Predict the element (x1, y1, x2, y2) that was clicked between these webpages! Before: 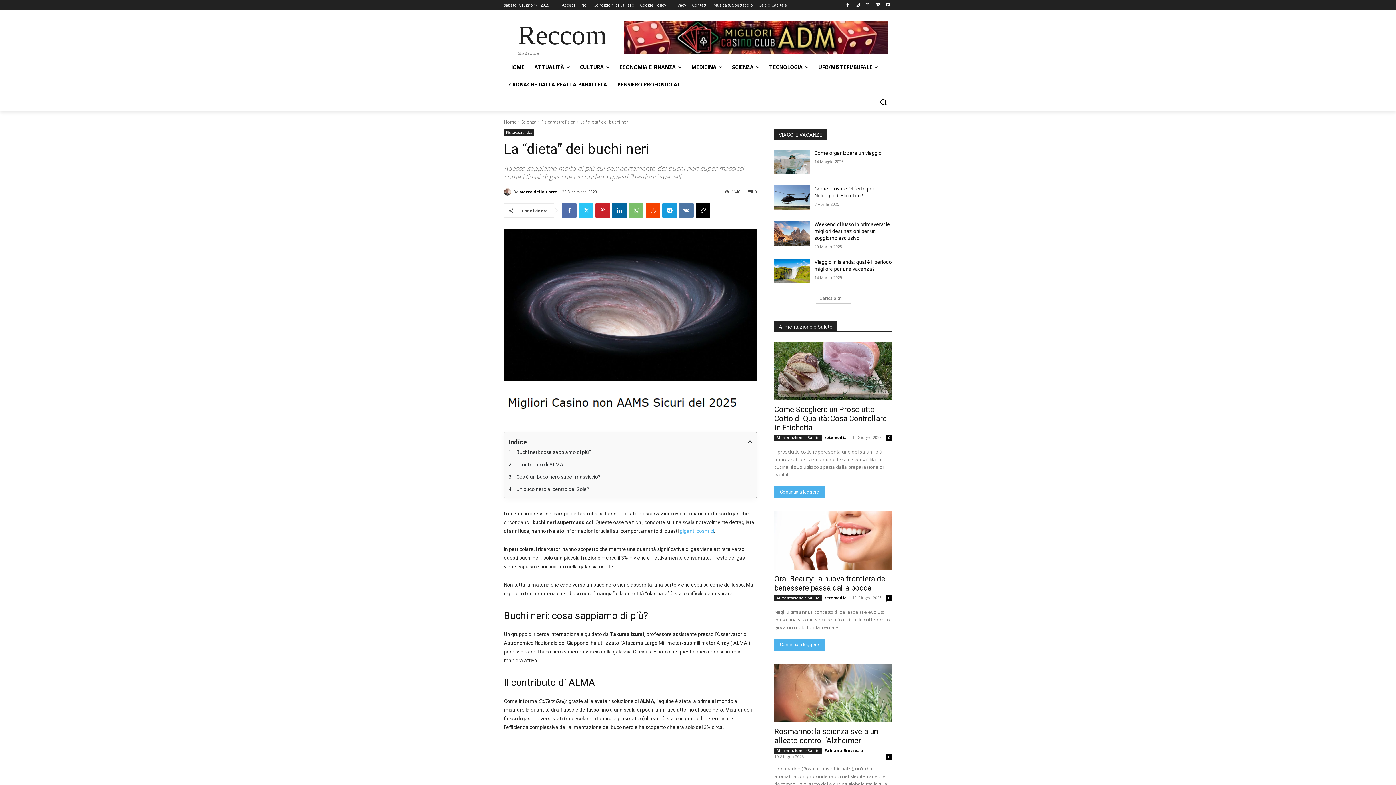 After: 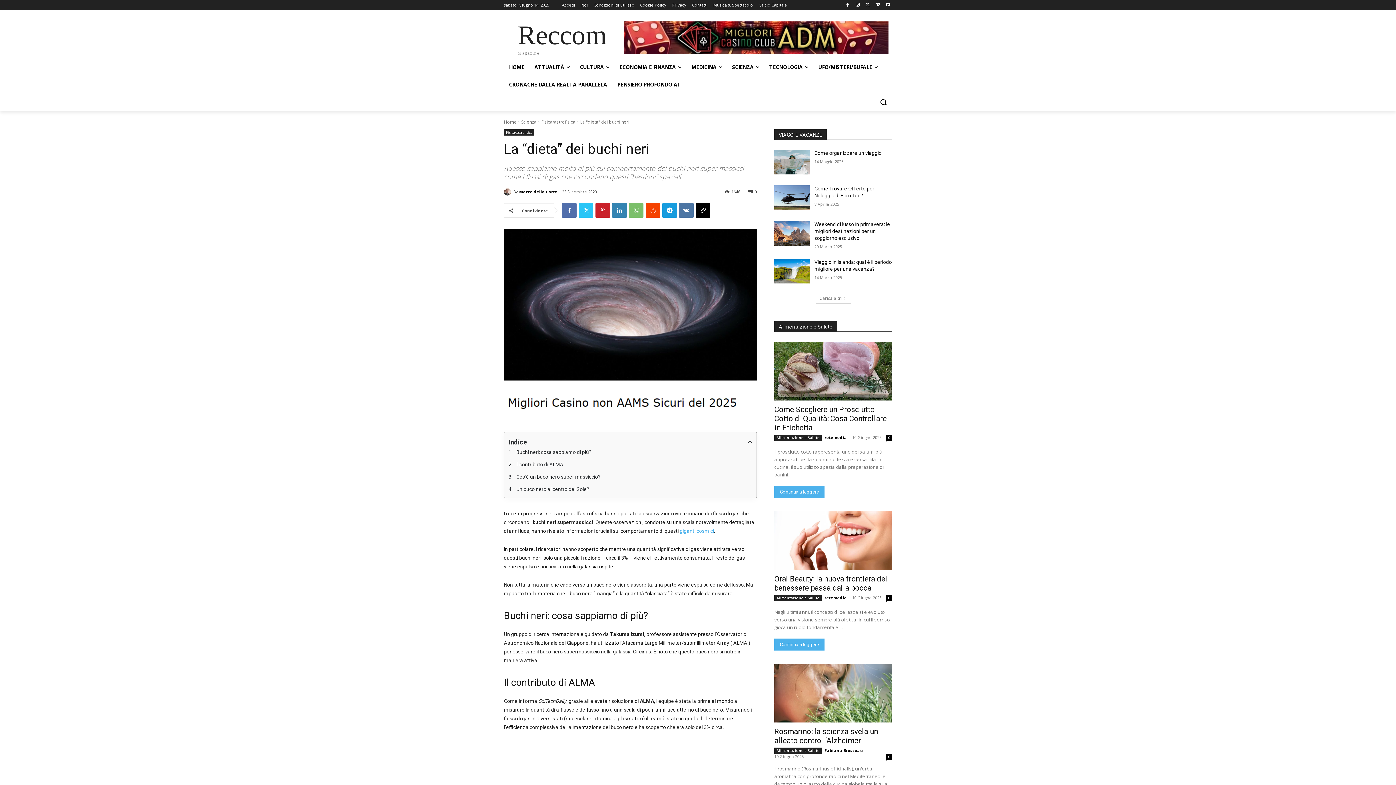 Action: bbox: (612, 203, 626, 217)